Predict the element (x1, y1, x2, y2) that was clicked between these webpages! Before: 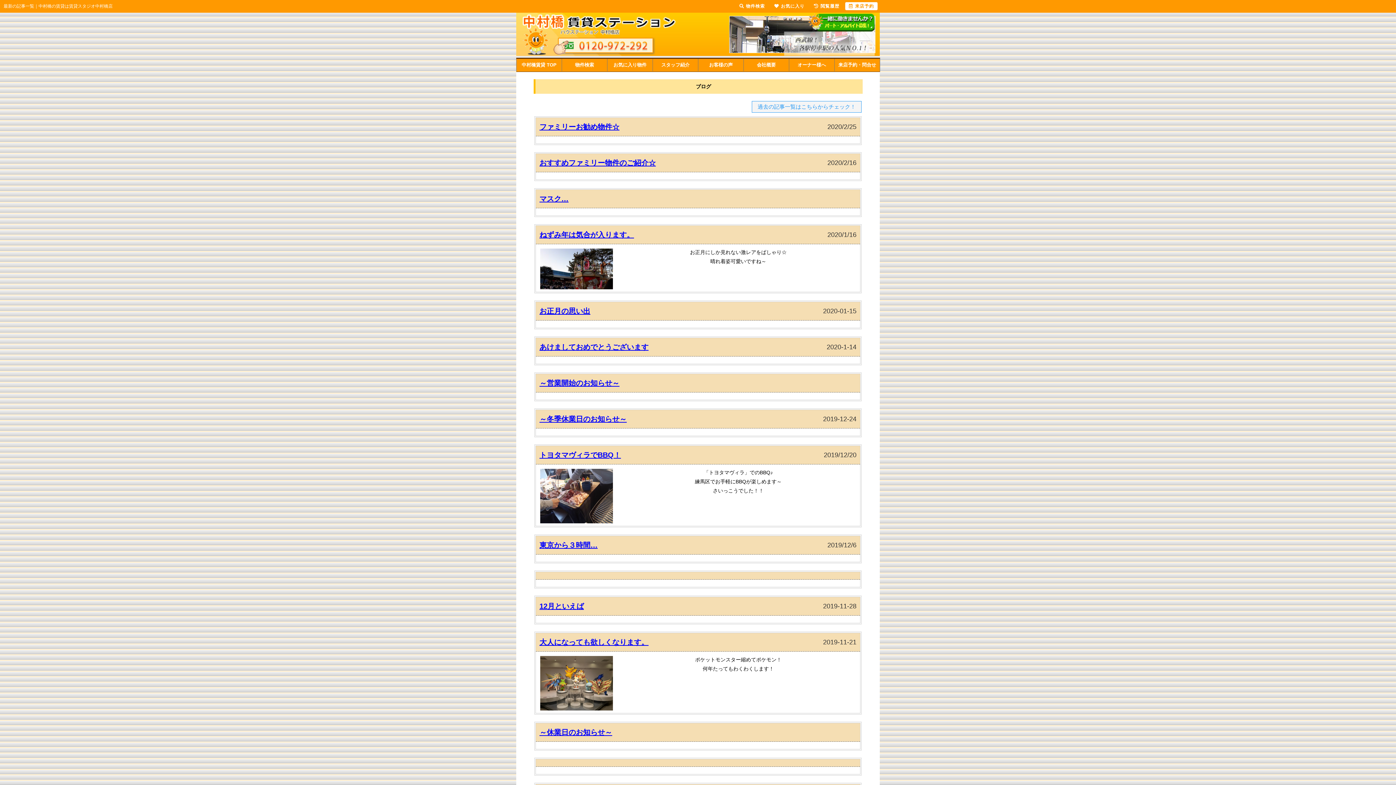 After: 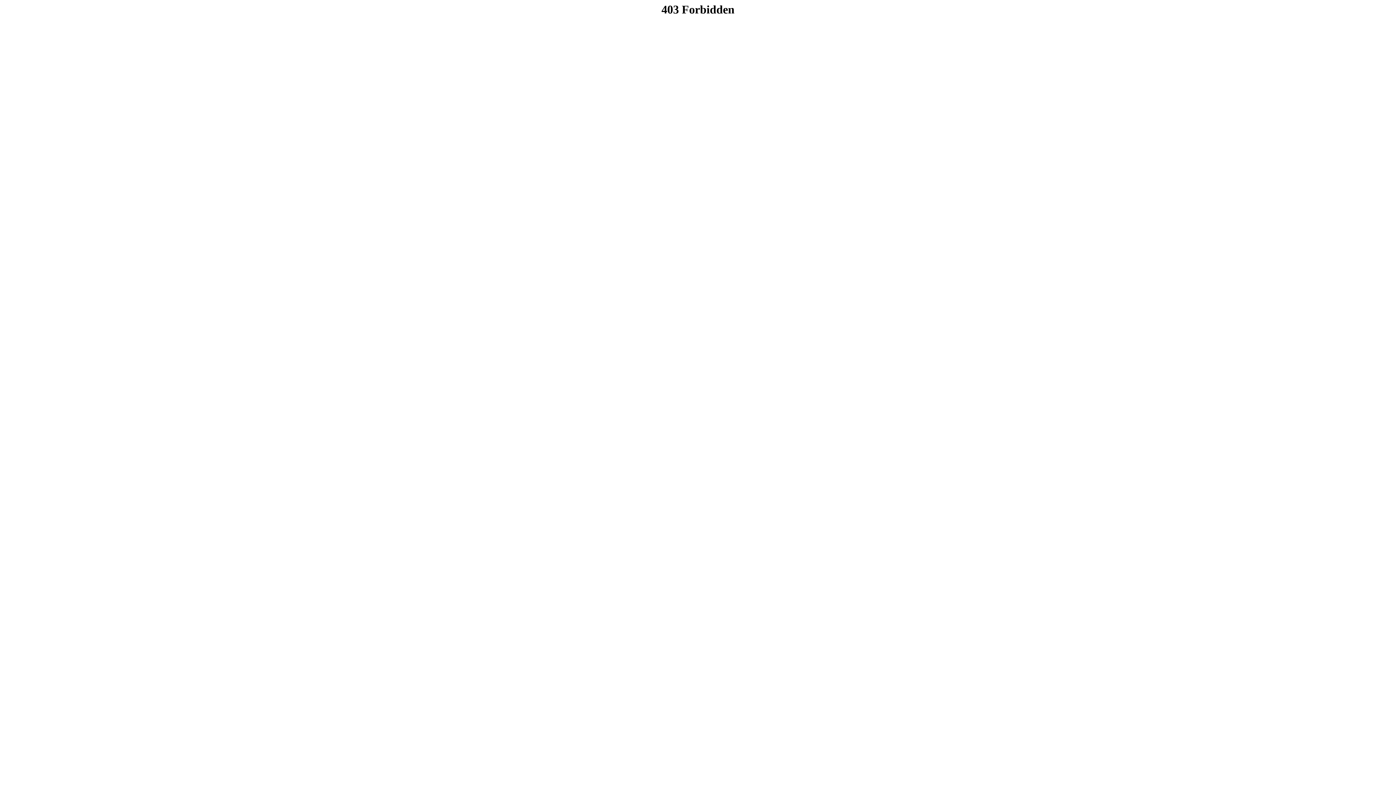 Action: label: お気に入り bbox: (770, 2, 808, 10)